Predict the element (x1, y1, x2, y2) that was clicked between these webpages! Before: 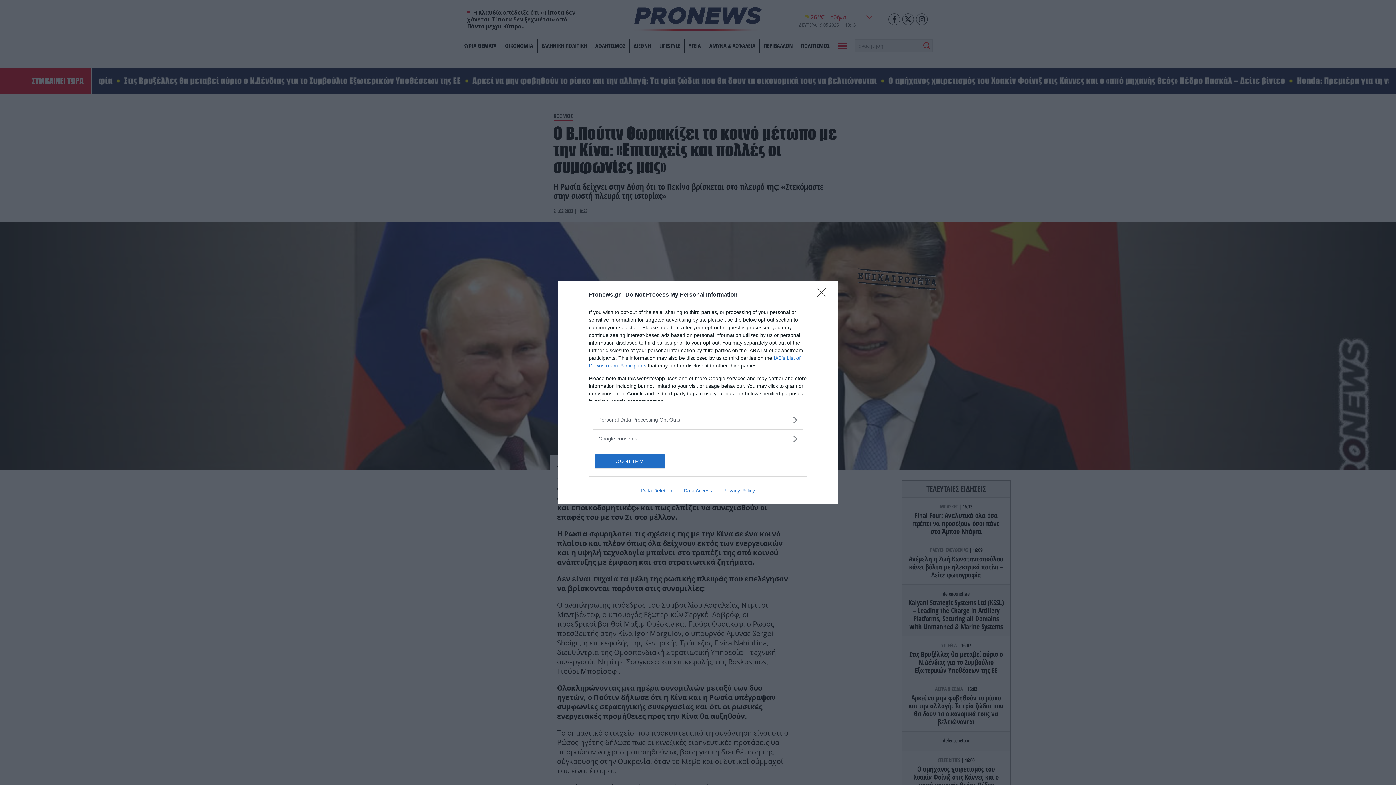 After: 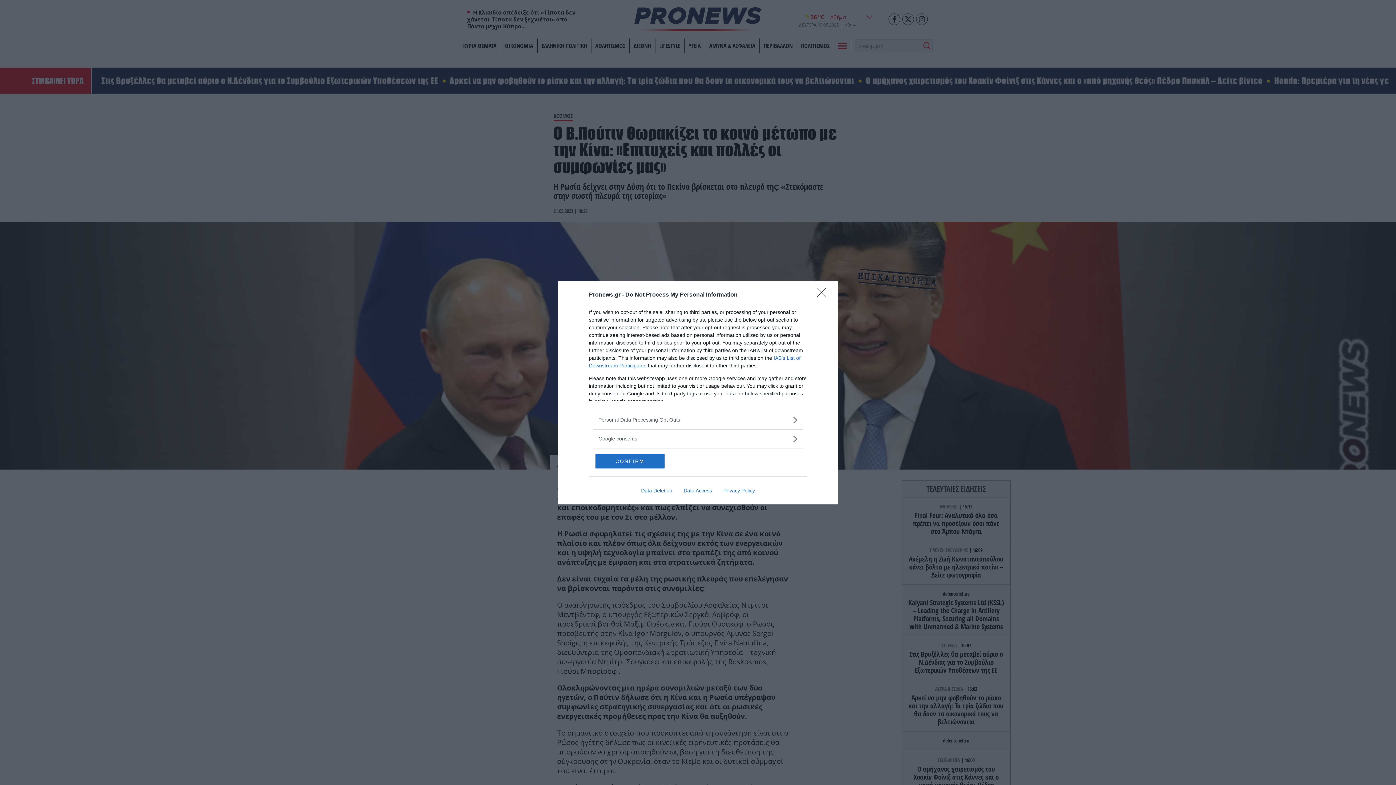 Action: label: Data Access bbox: (678, 487, 717, 493)